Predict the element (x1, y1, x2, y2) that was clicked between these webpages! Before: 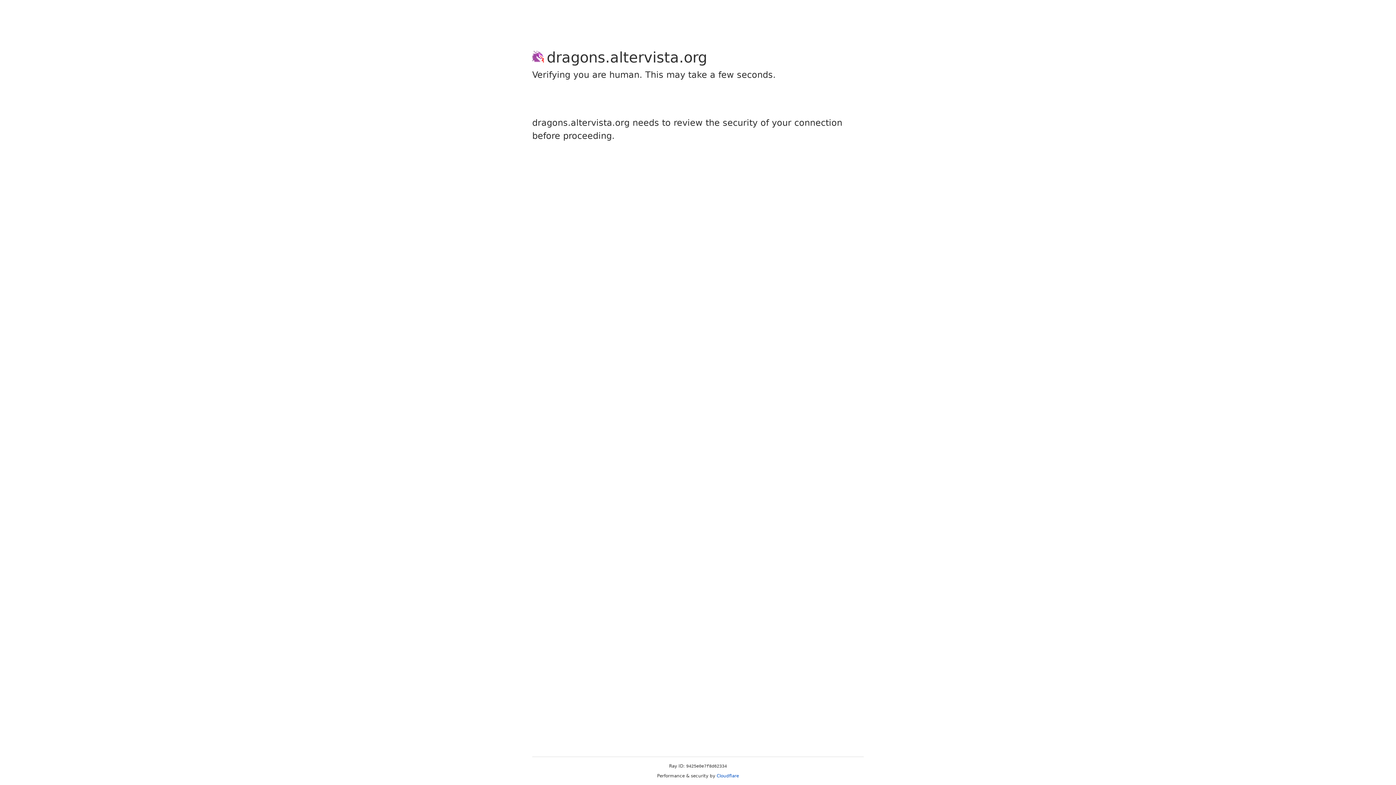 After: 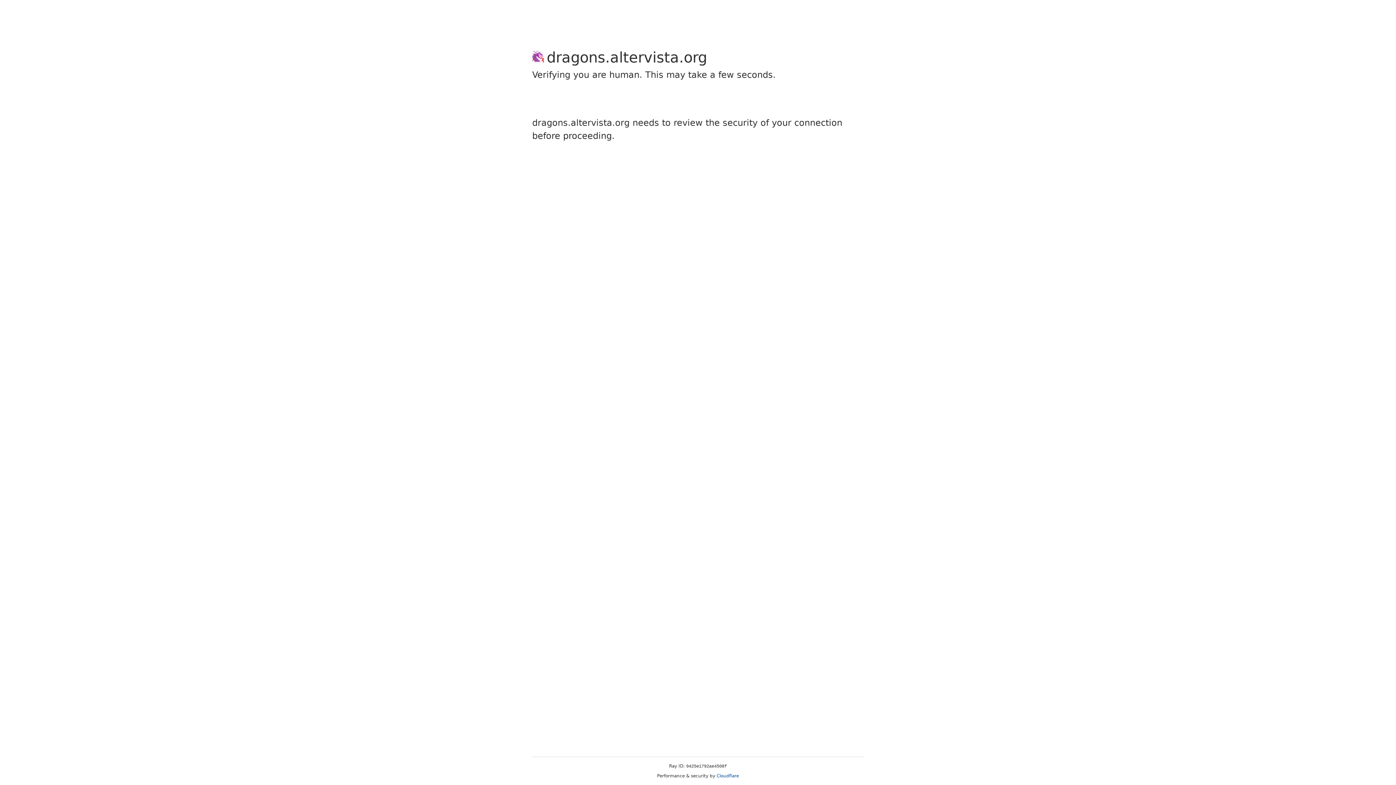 Action: bbox: (716, 773, 739, 778) label: Cloudflare